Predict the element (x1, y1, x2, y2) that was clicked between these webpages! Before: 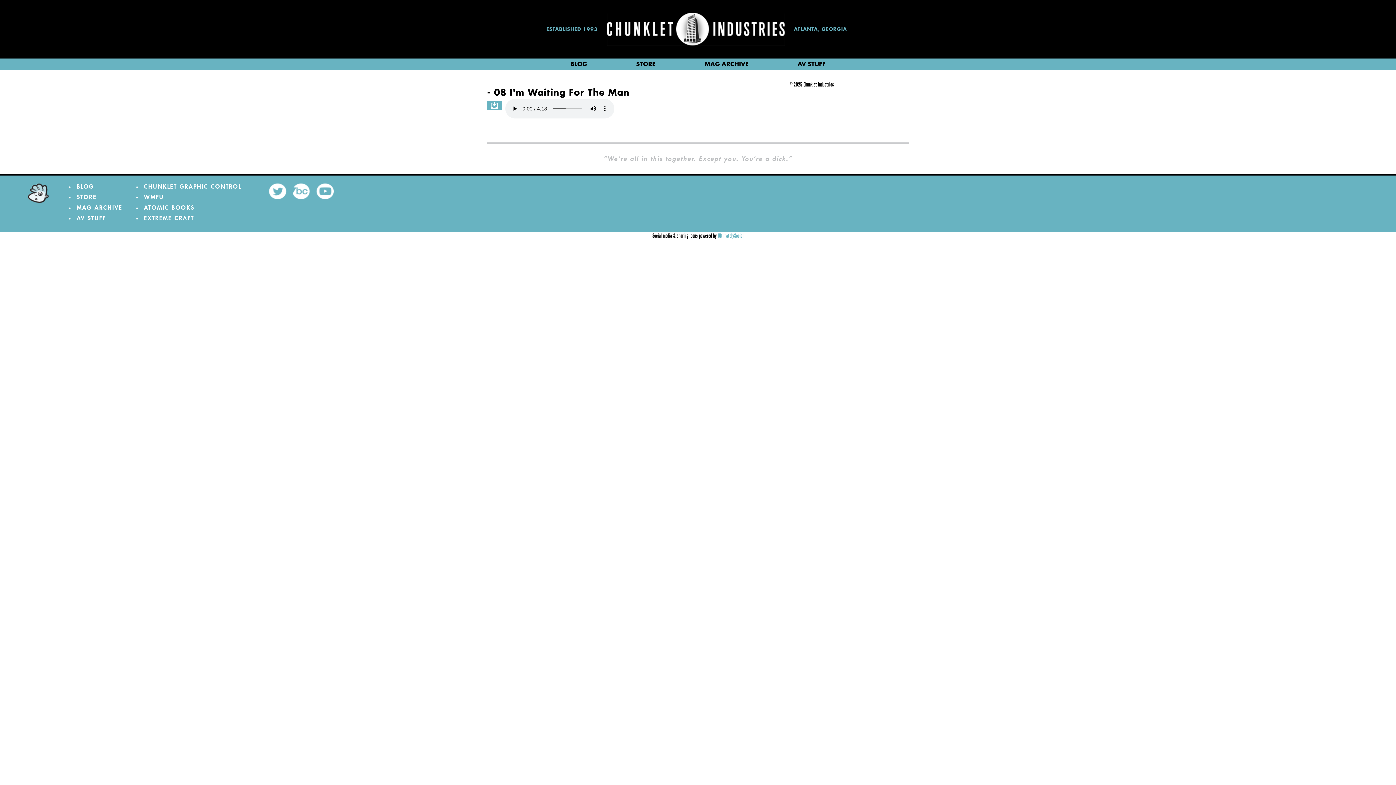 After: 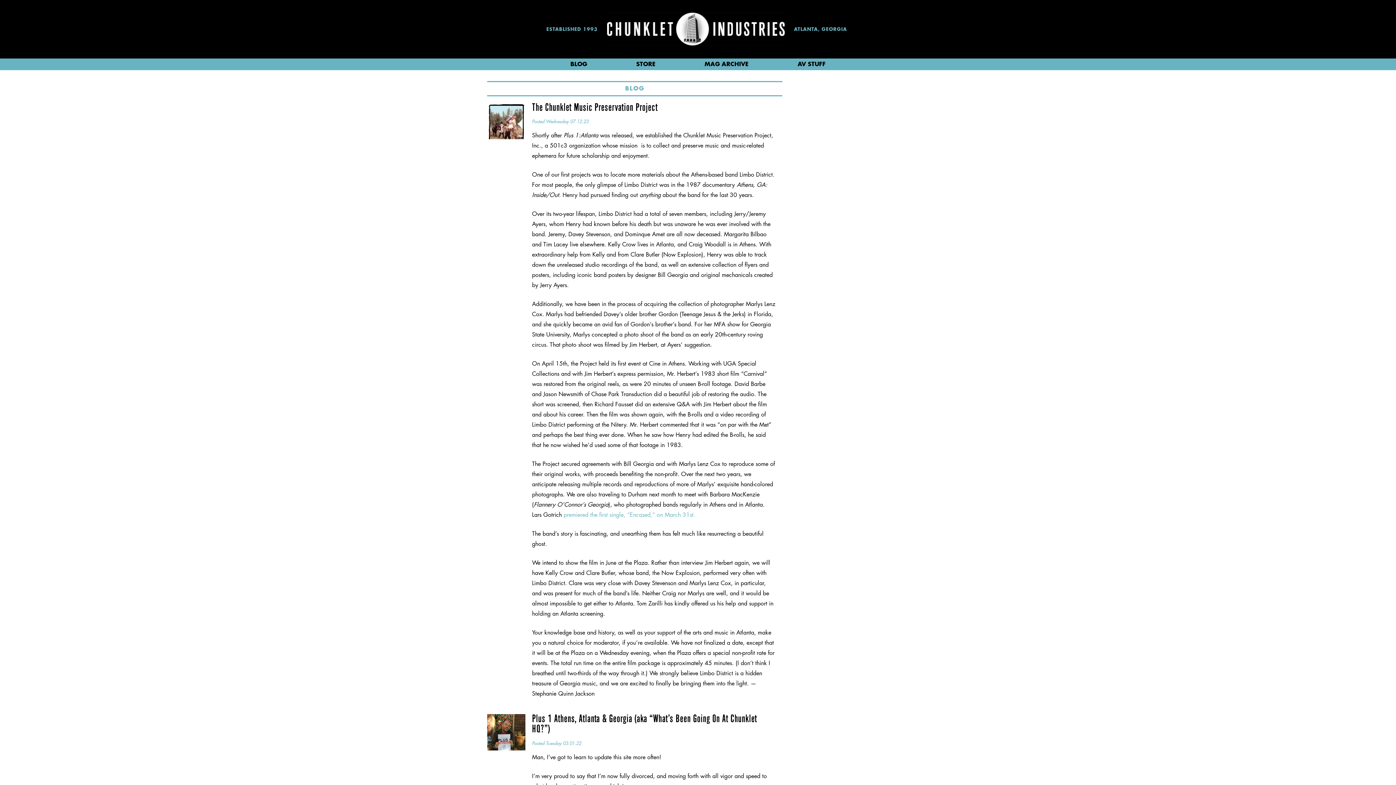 Action: bbox: (603, 12, 788, 45)